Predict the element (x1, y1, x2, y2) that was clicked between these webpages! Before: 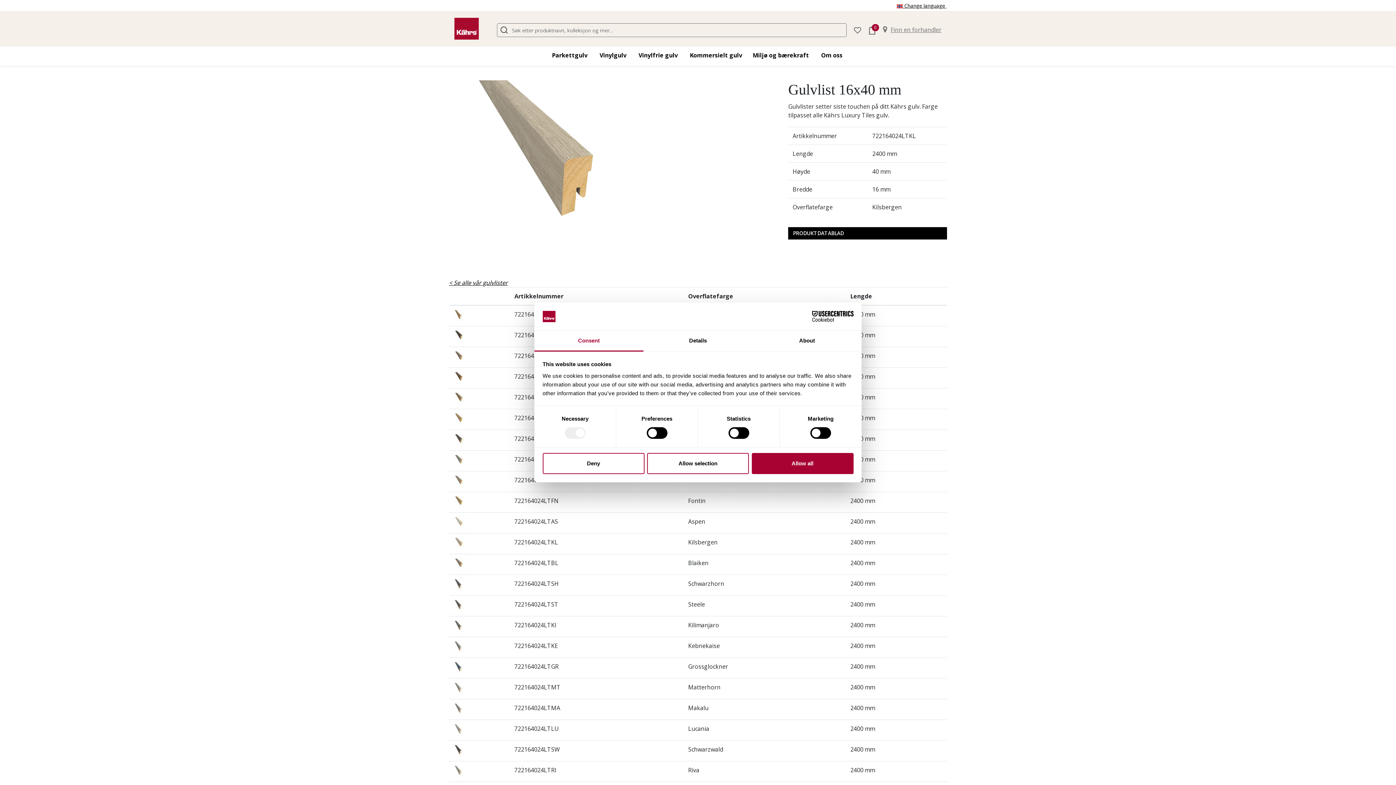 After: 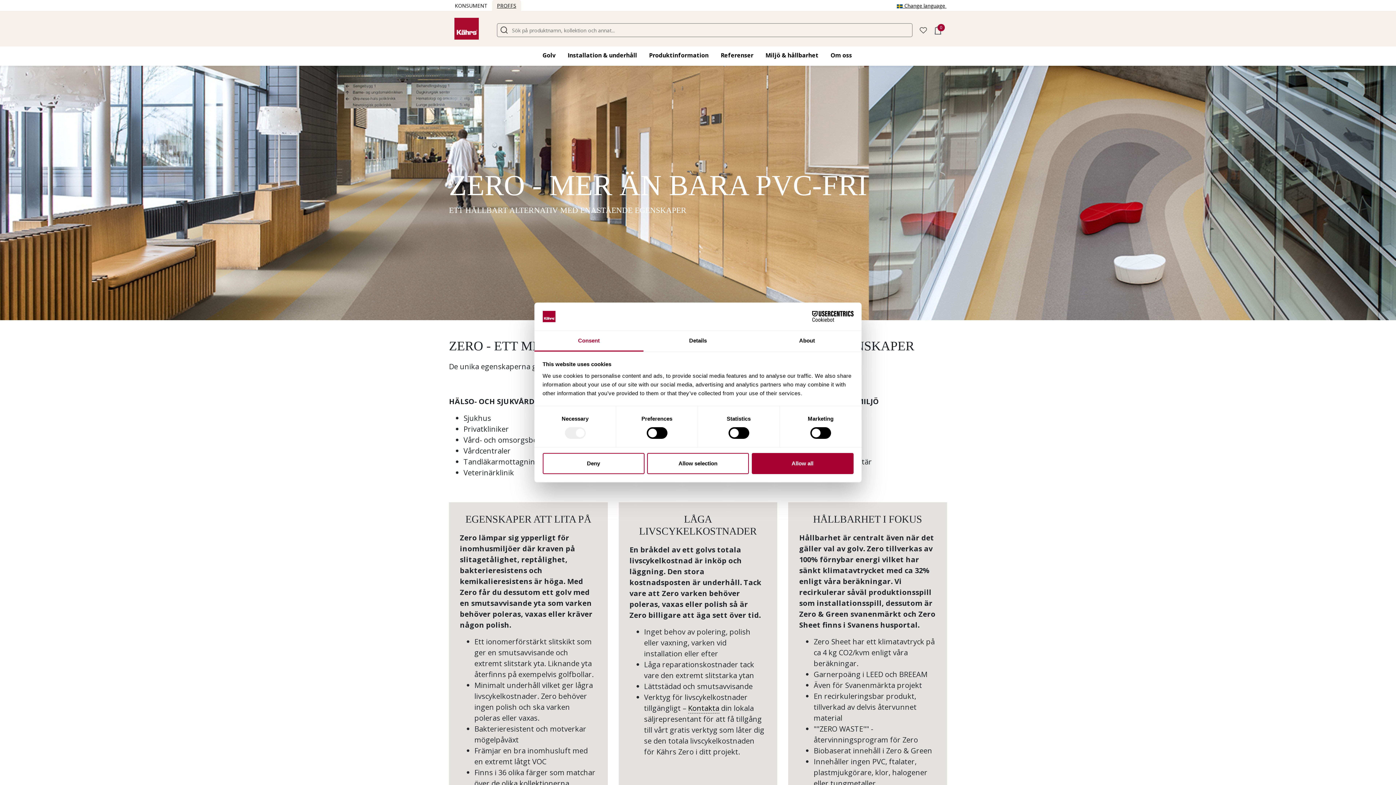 Action: label: Kommersielt gulv bbox: (690, 51, 742, 58)